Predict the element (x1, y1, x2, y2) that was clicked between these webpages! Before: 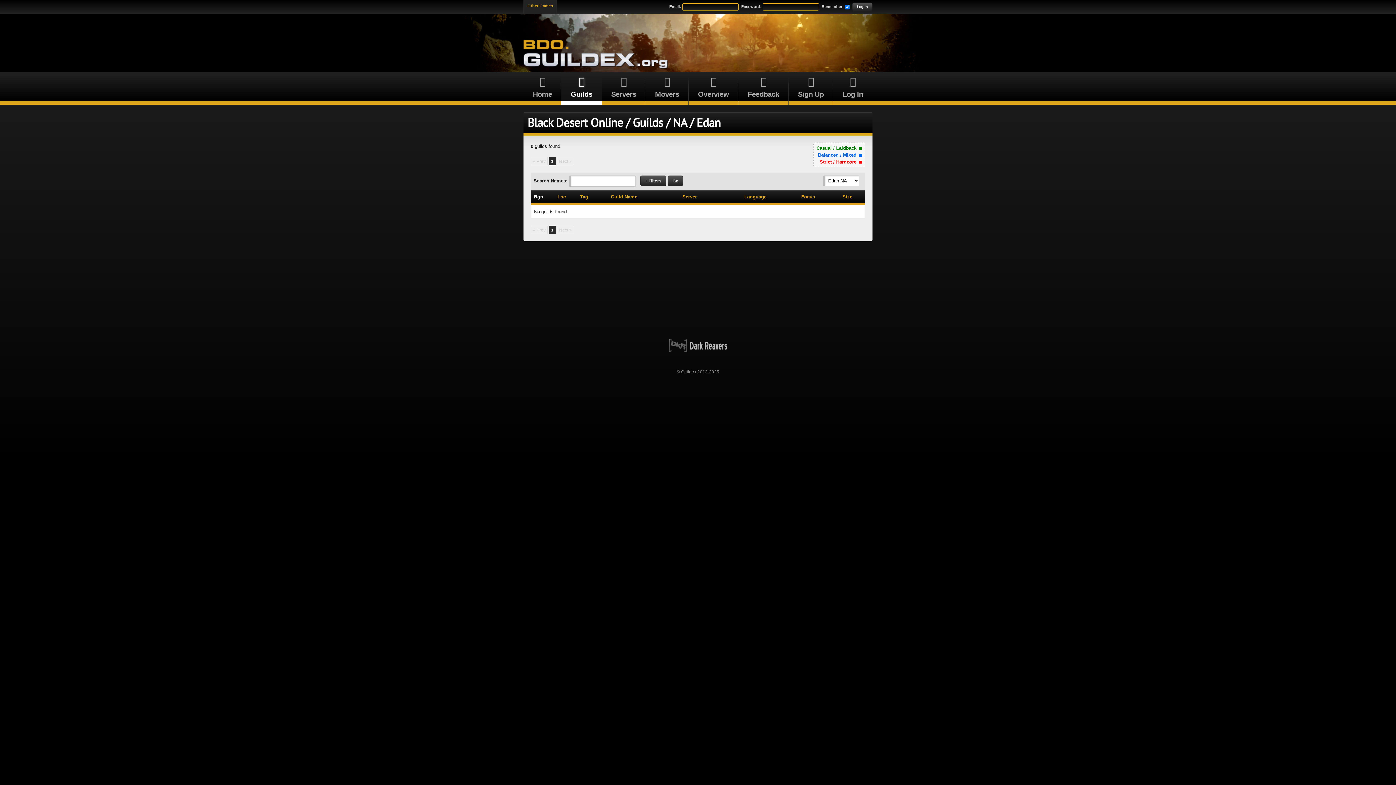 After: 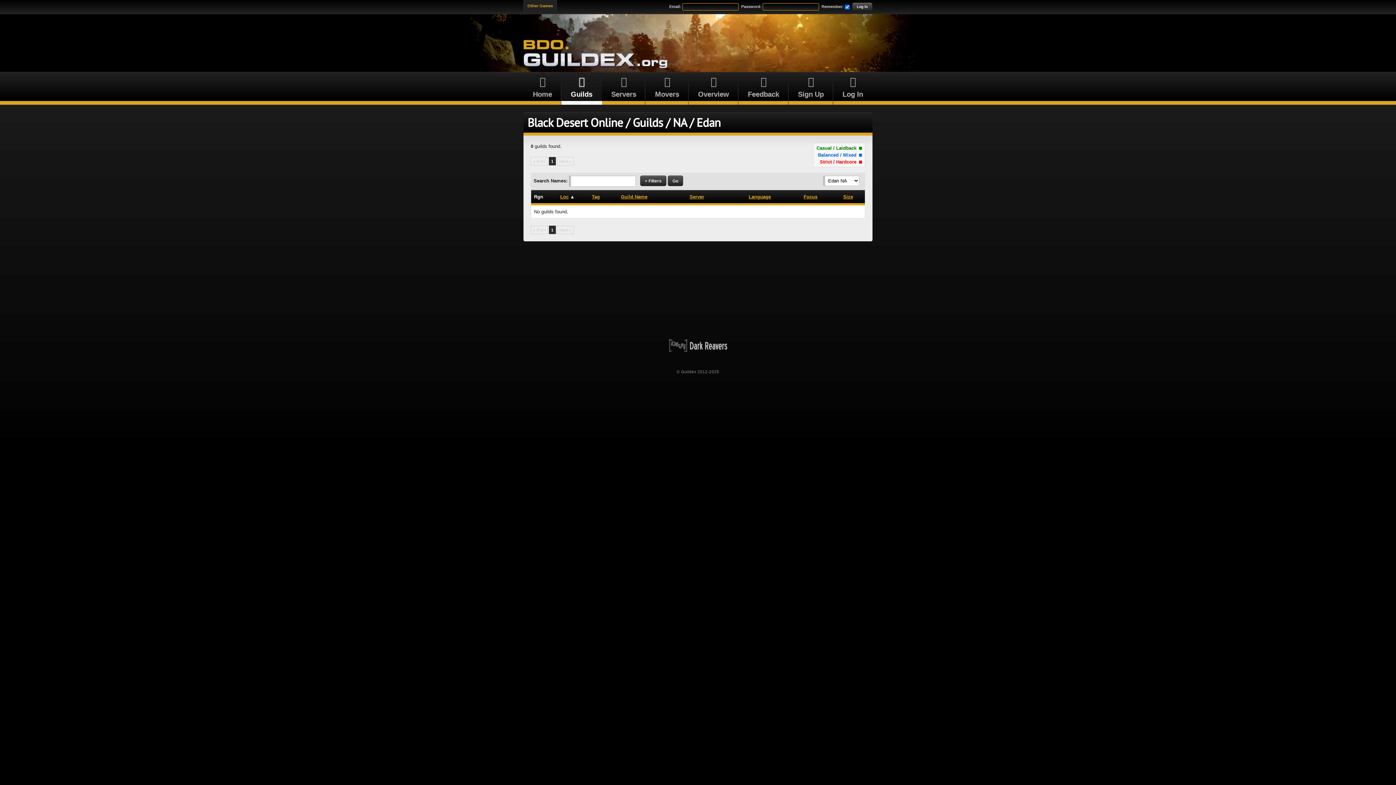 Action: bbox: (557, 194, 566, 199) label: Loc